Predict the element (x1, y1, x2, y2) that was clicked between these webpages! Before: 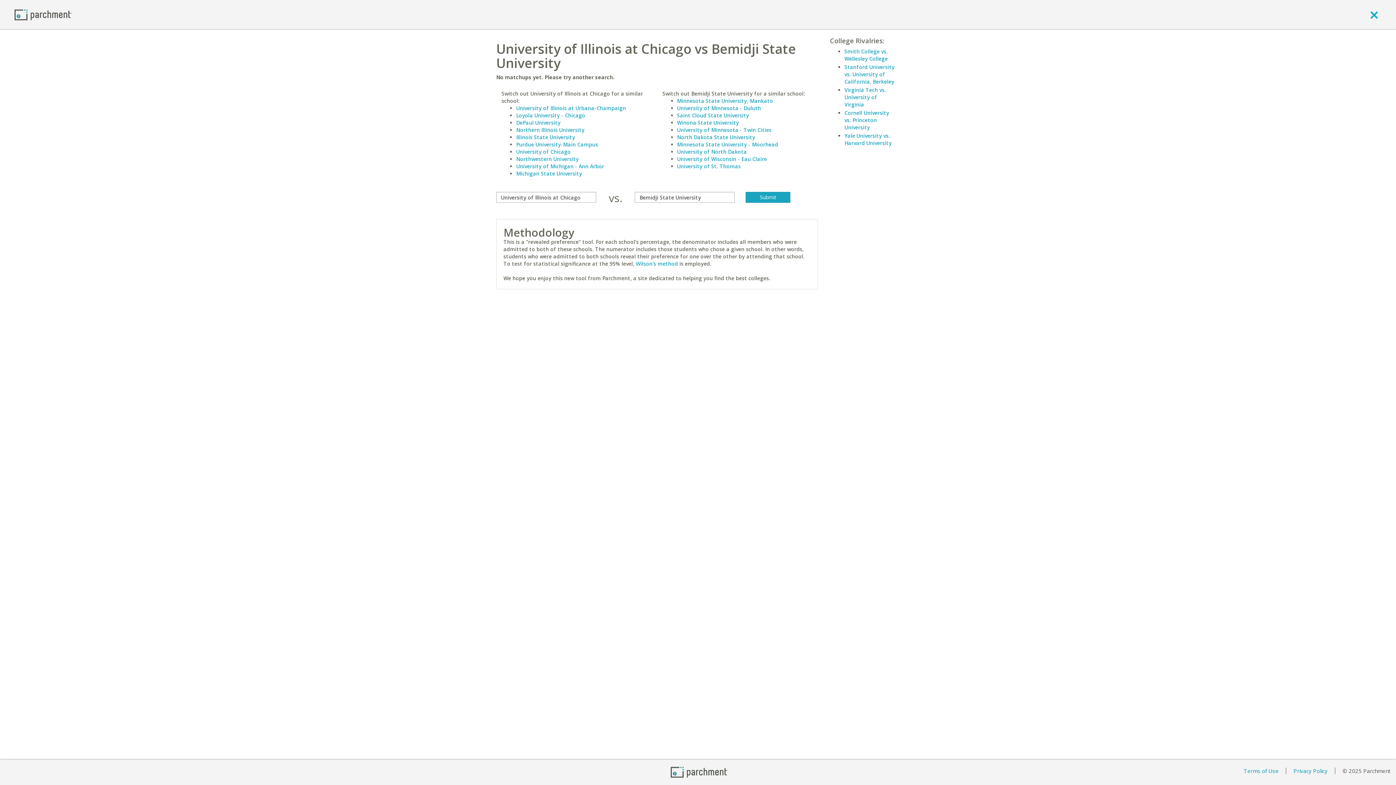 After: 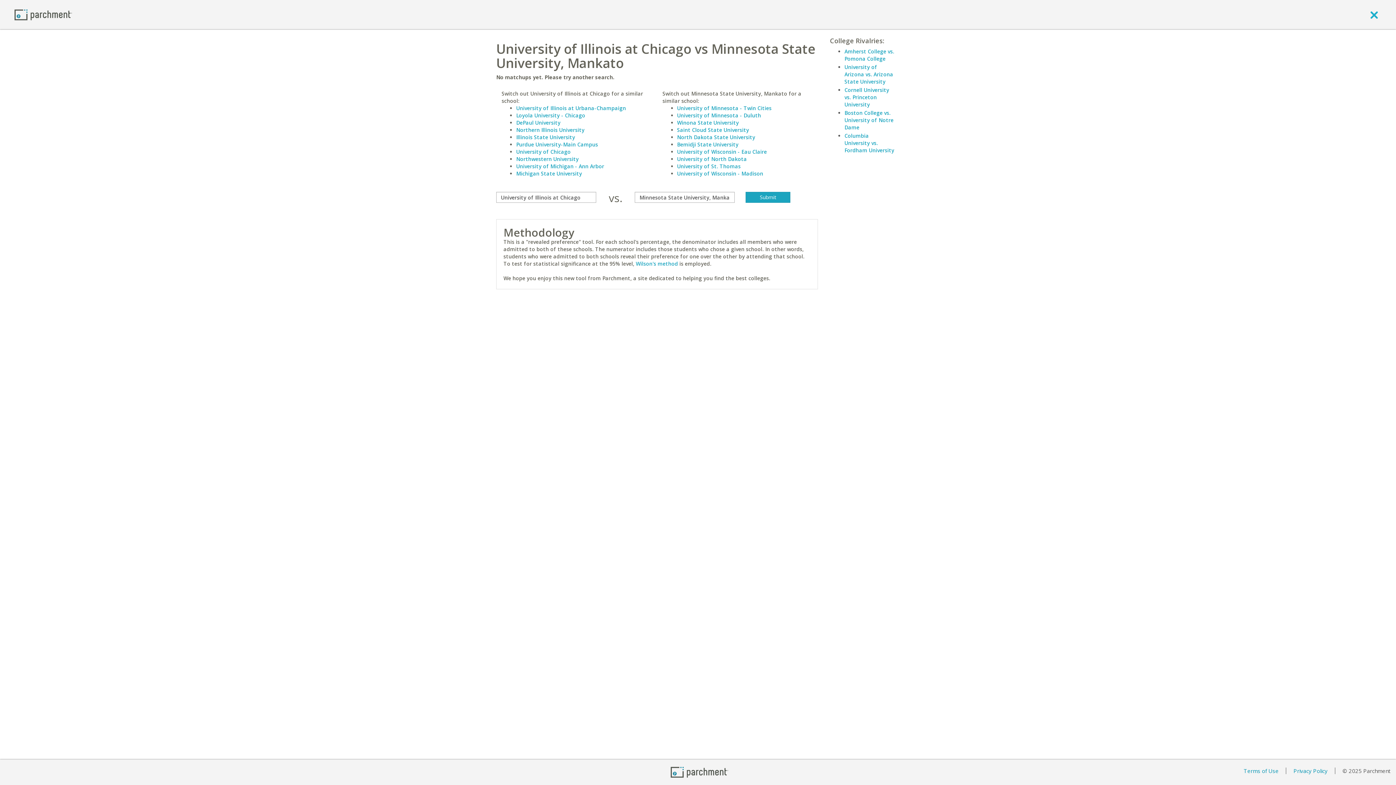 Action: label: Minnesota State University, Mankato bbox: (677, 97, 773, 104)